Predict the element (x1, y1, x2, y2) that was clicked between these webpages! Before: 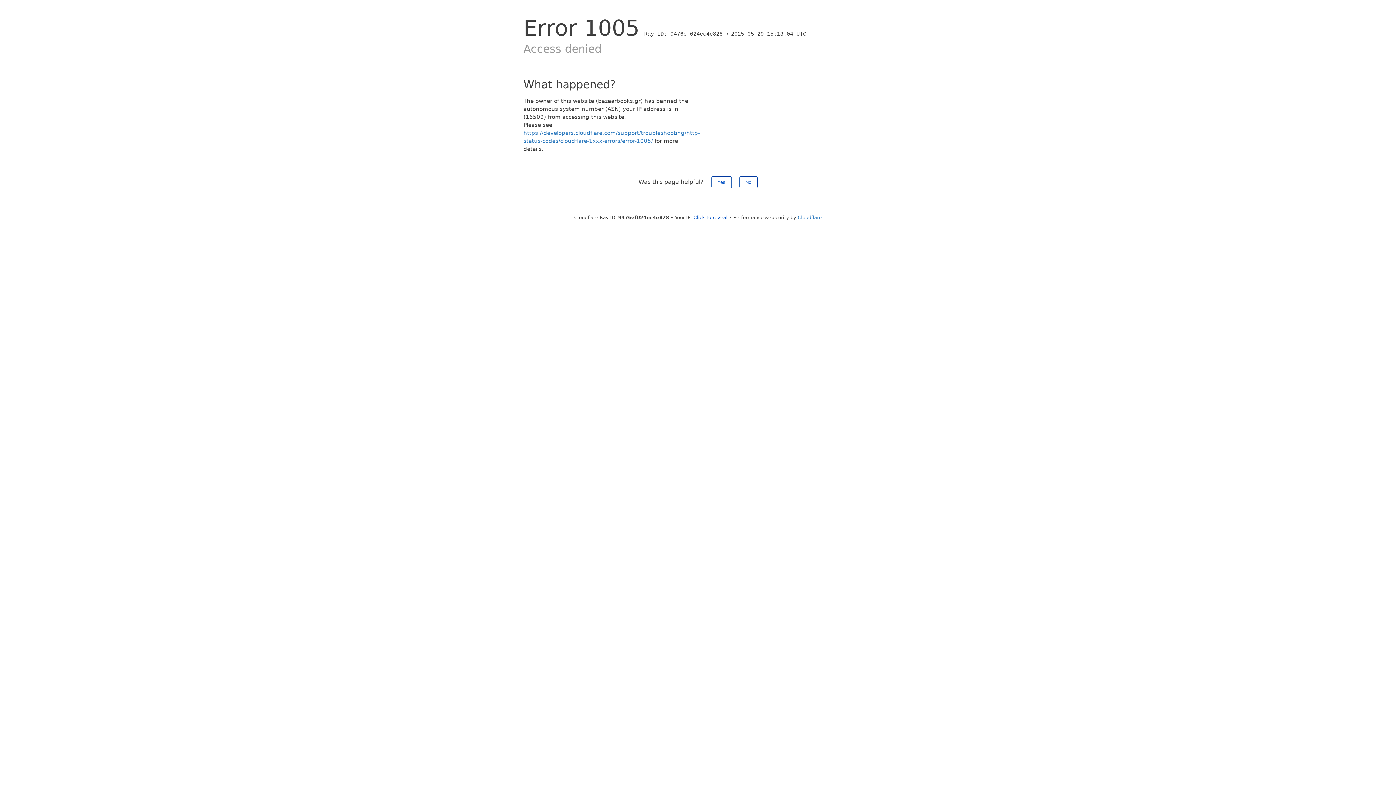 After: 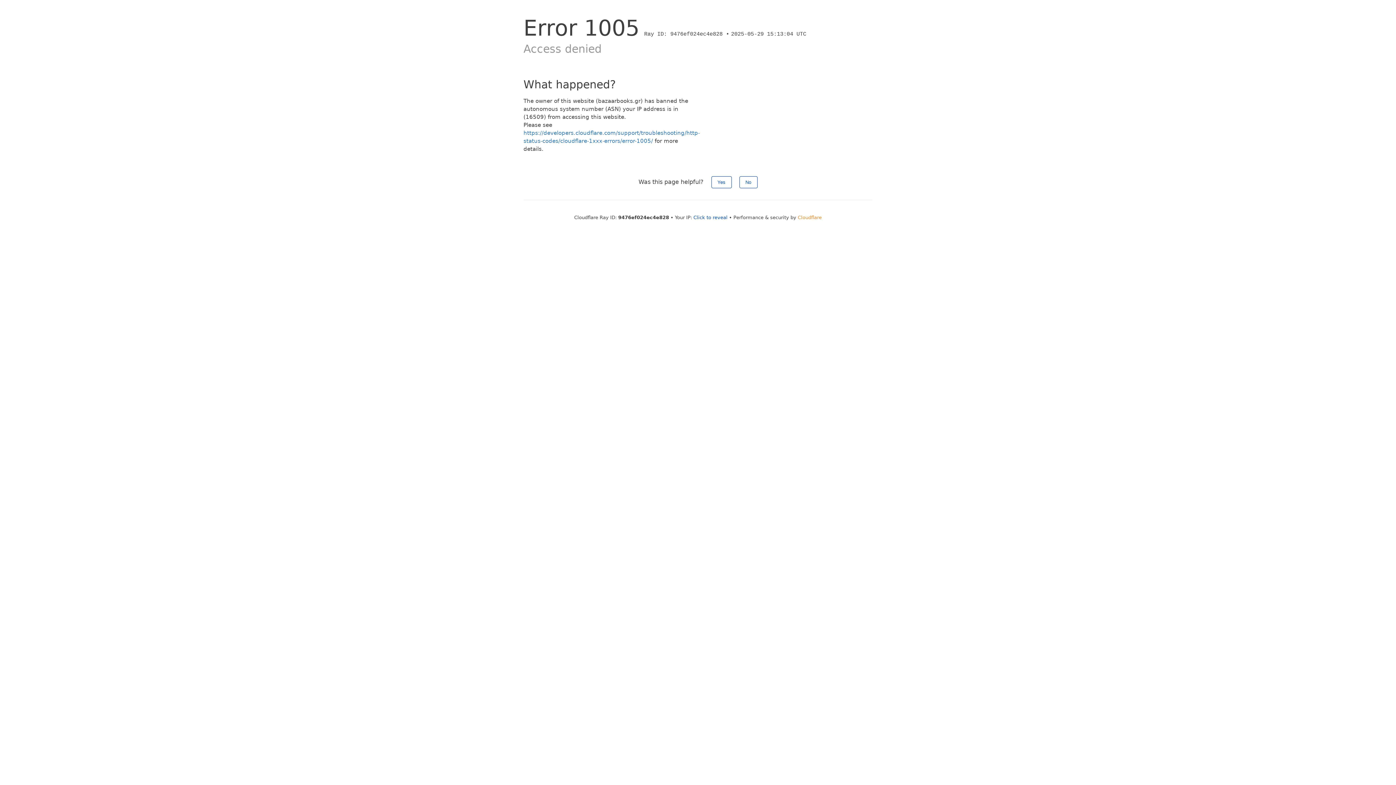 Action: label: Cloudflare bbox: (798, 214, 822, 220)